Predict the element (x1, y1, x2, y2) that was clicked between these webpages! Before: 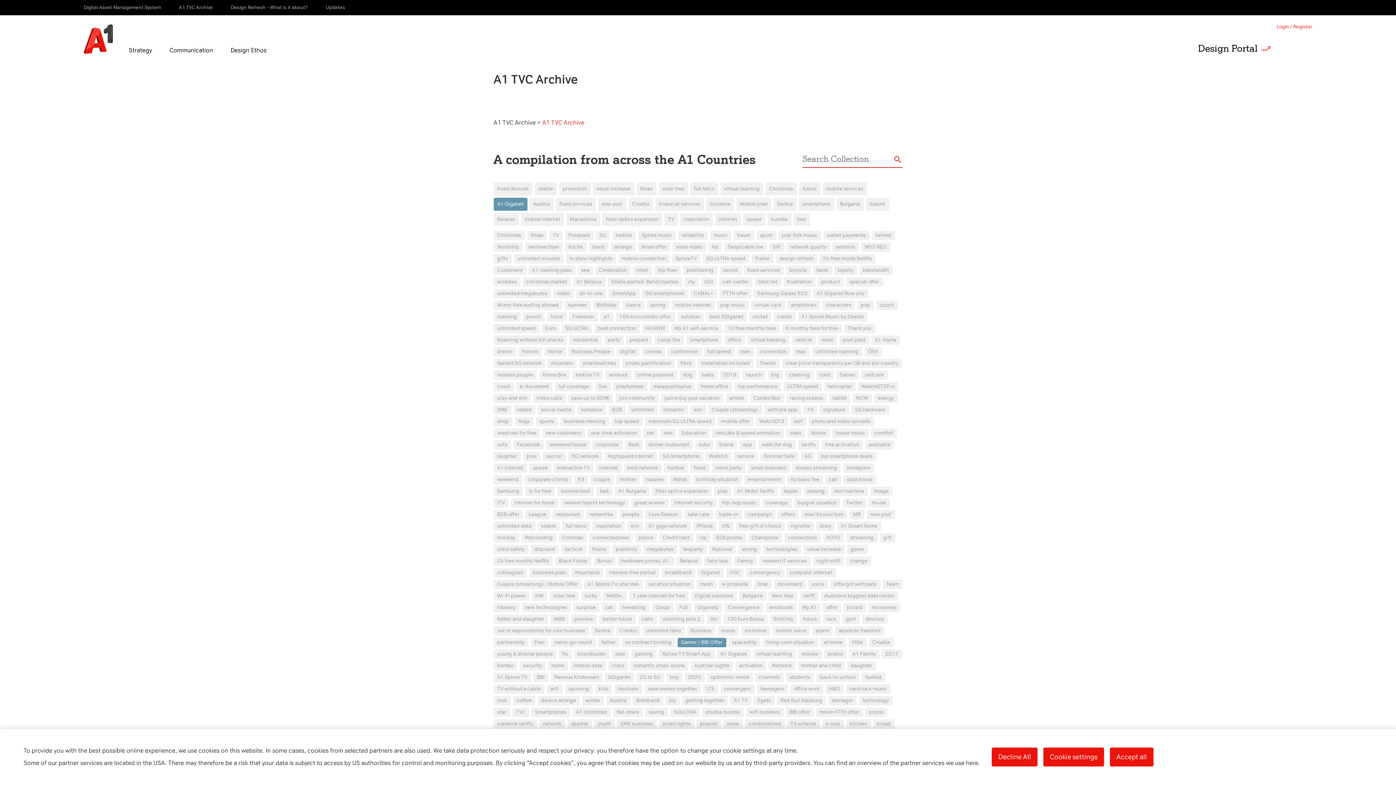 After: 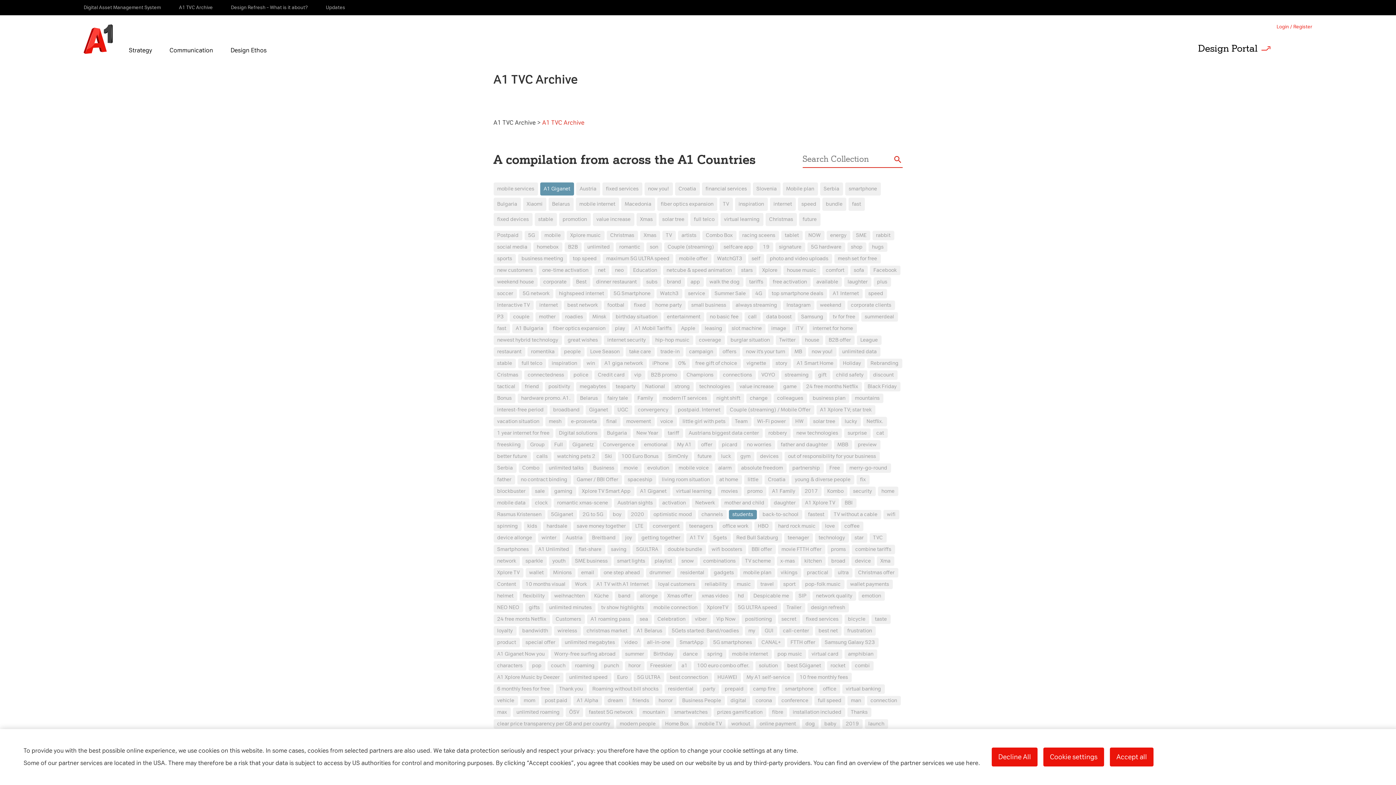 Action: bbox: (786, 673, 814, 682) label: students